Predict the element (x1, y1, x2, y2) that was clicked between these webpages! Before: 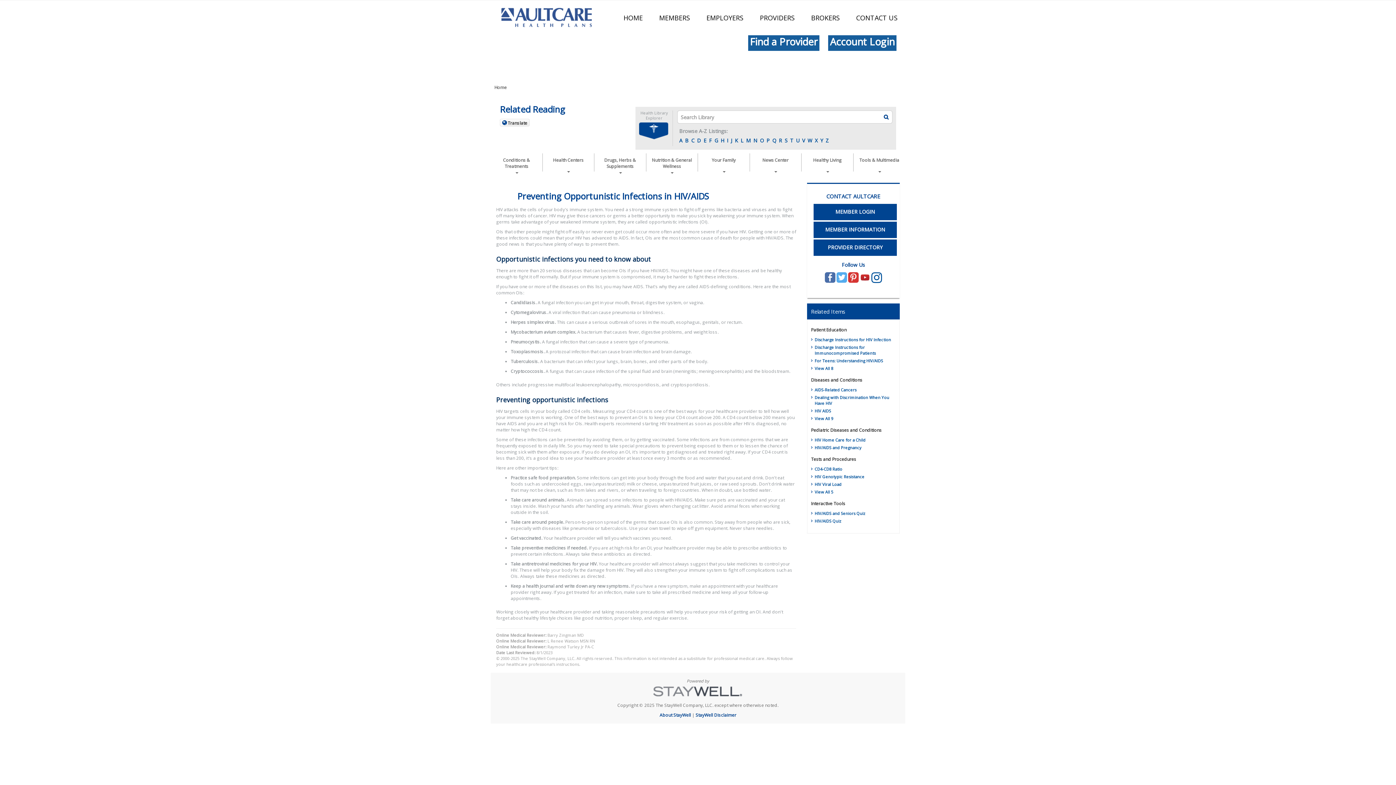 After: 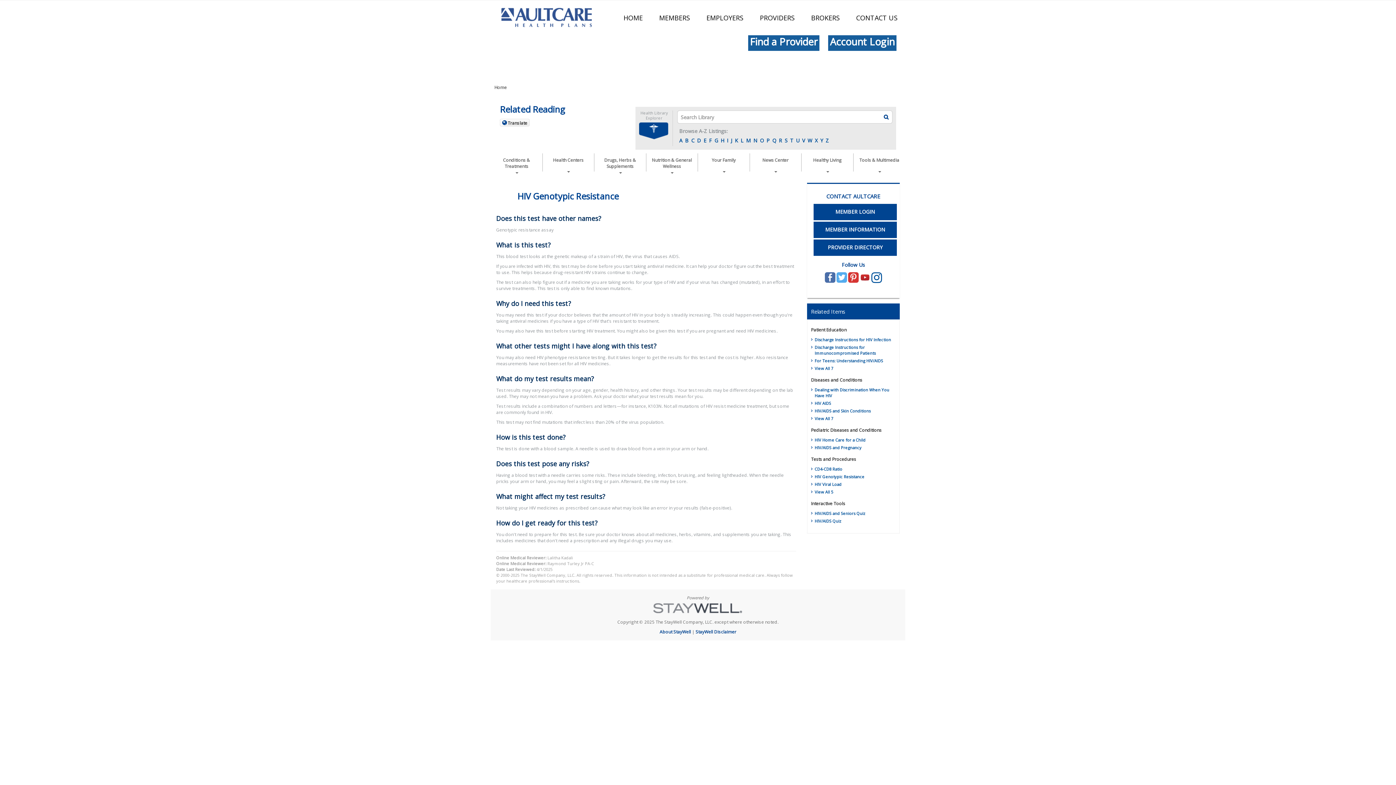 Action: bbox: (811, 474, 896, 481) label: HIV Genotypic Resistance